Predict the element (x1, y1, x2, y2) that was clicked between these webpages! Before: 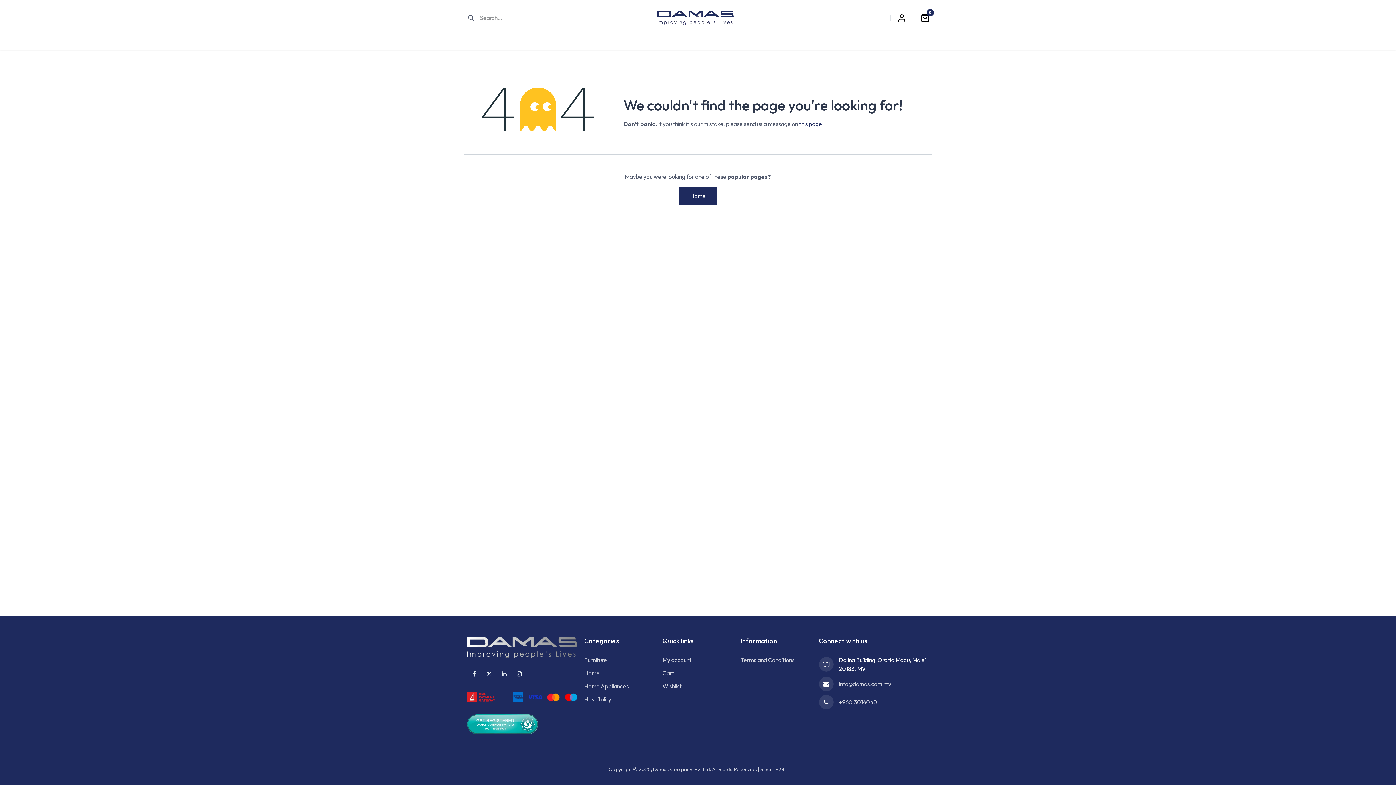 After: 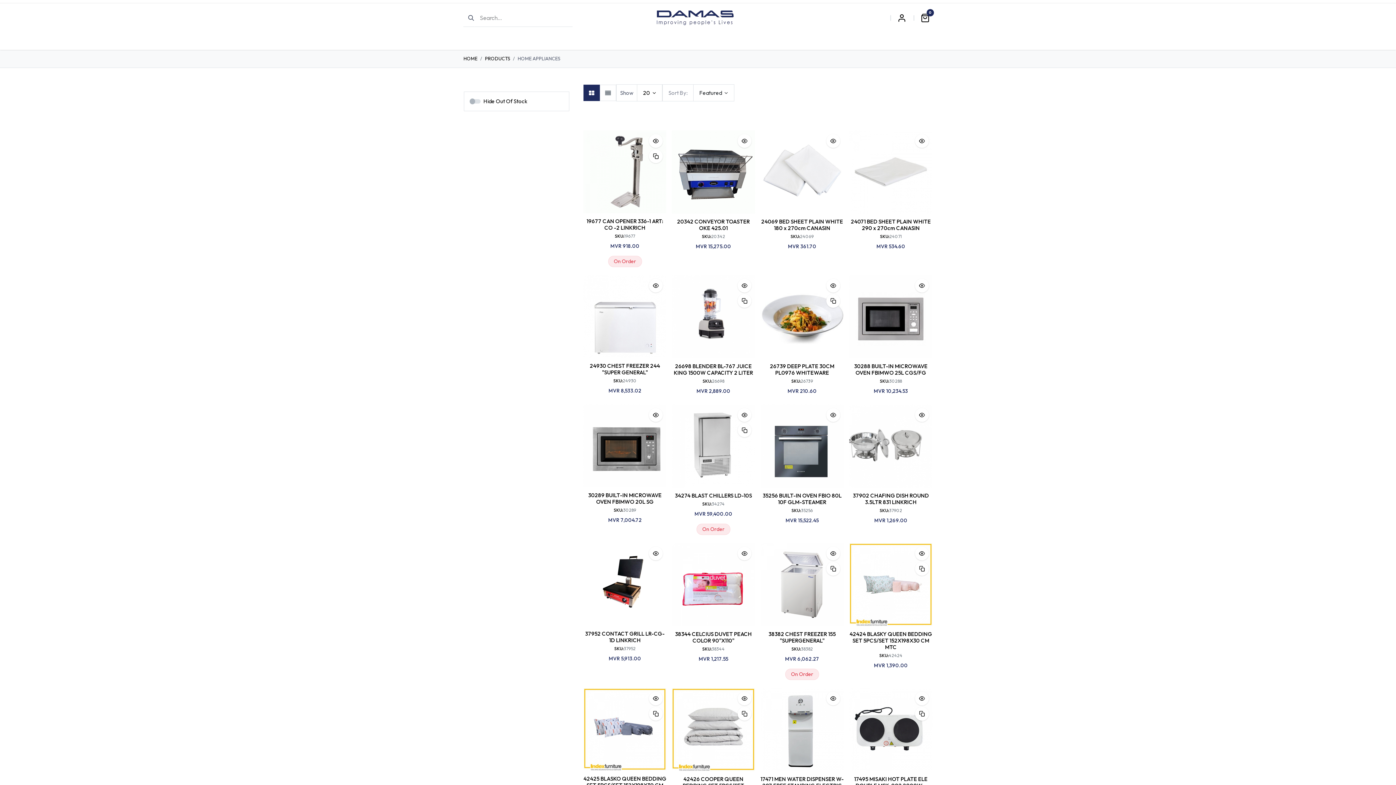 Action: label: Home Appliances bbox: (584, 682, 628, 690)